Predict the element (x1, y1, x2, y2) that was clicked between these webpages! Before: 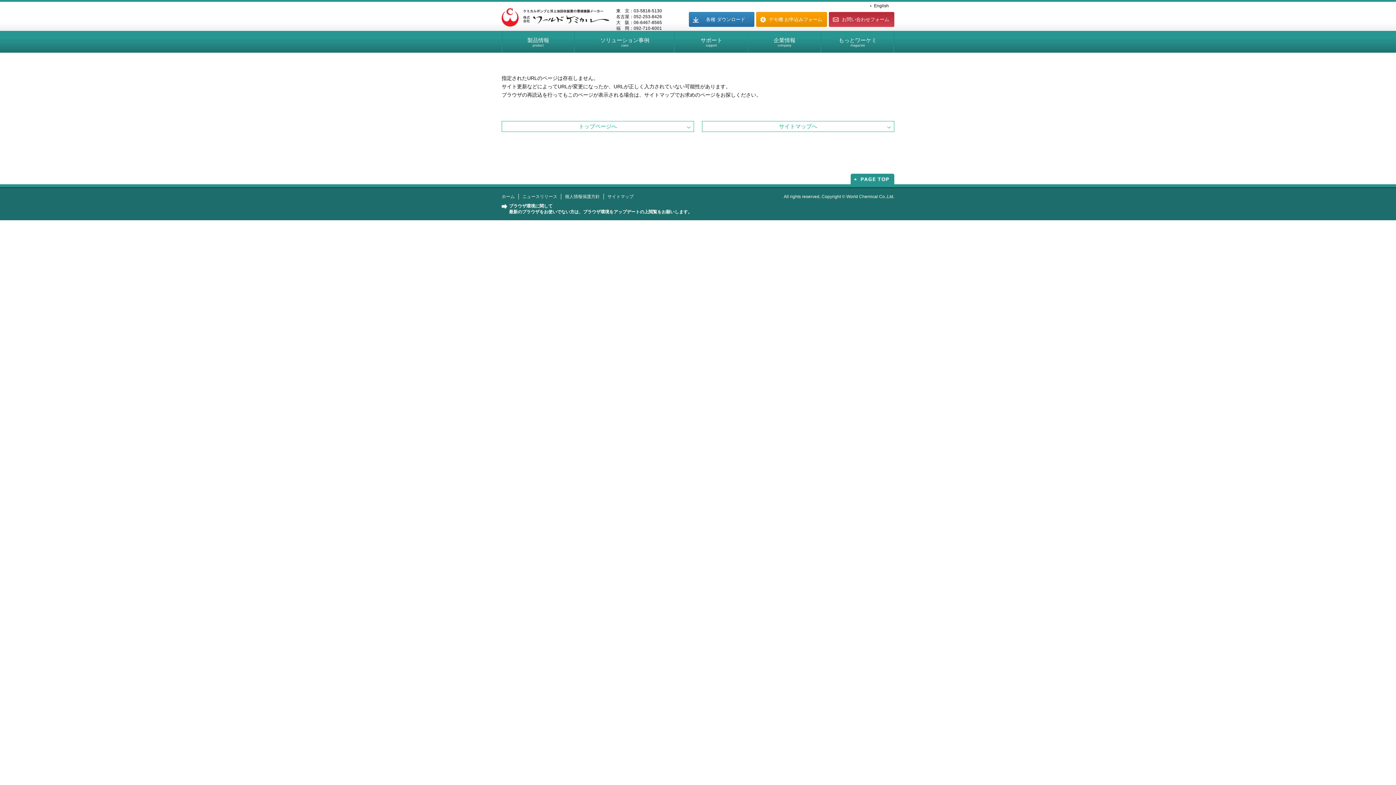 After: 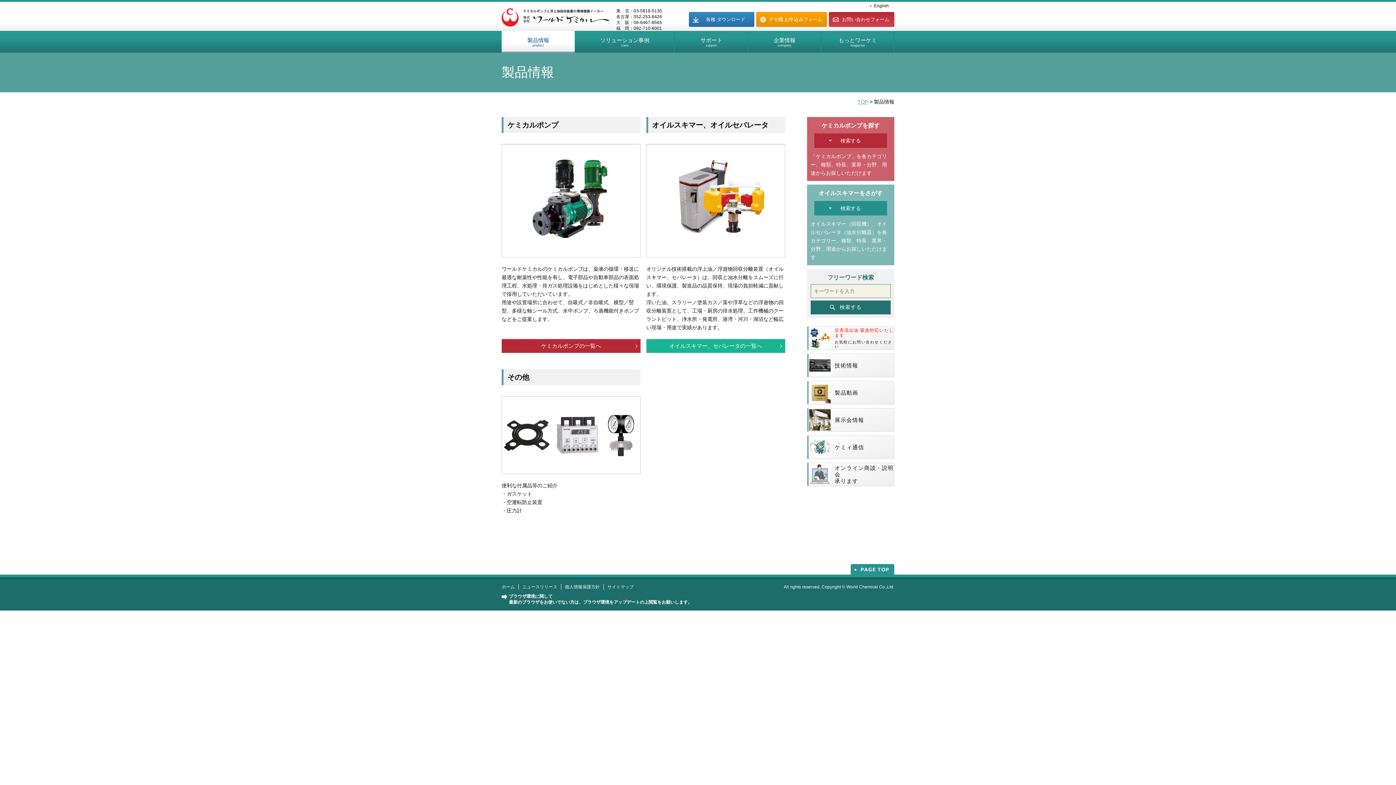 Action: bbox: (501, 30, 574, 52) label: 製品情報
product